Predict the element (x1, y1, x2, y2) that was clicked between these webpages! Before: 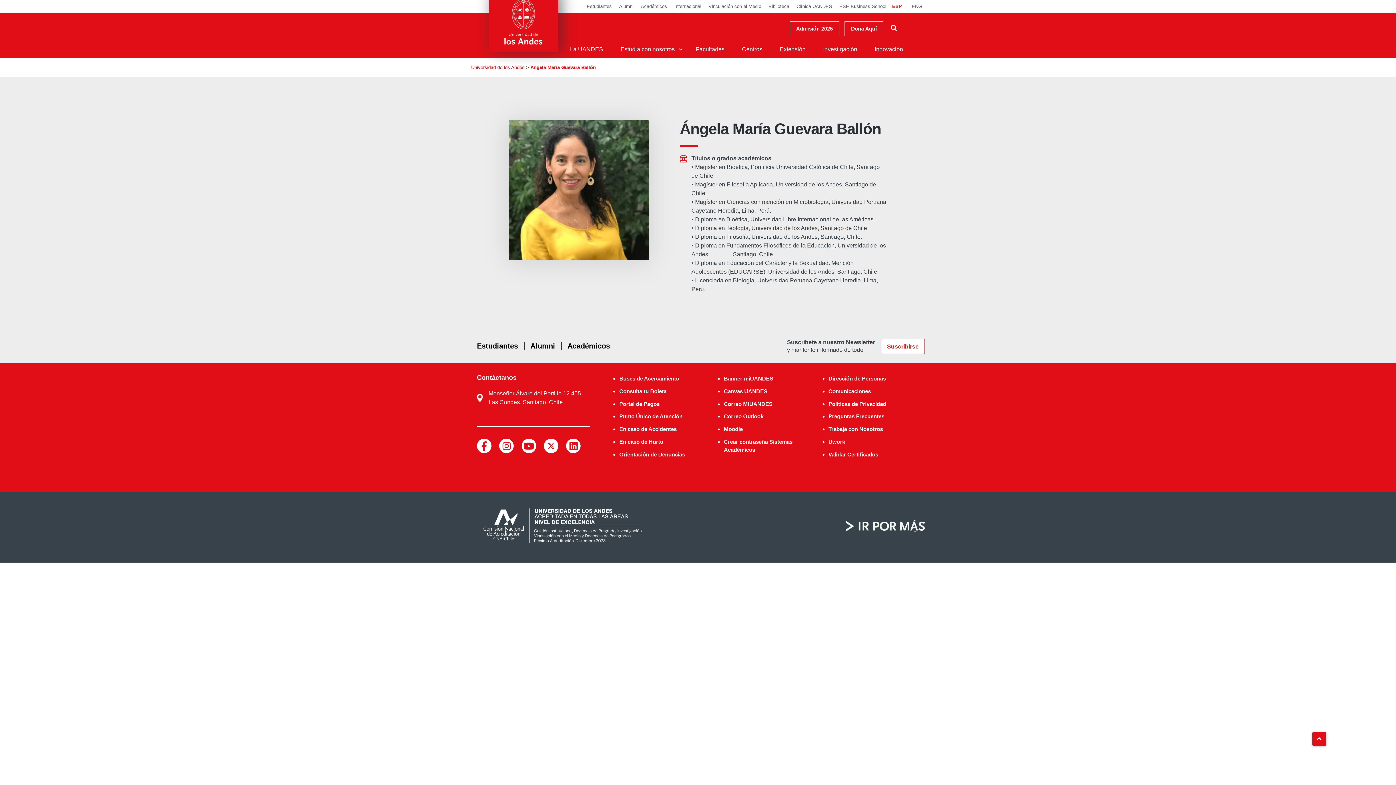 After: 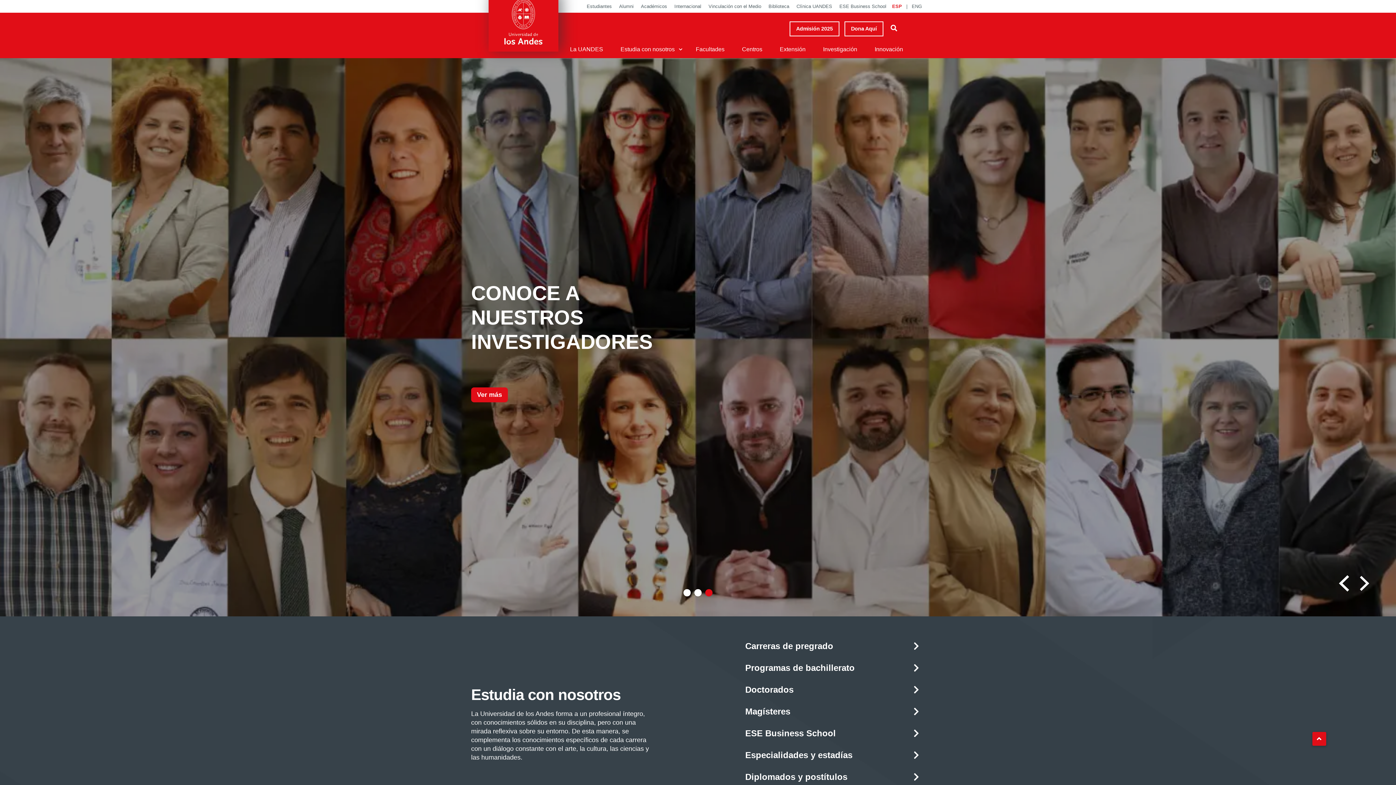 Action: label: Universidad de los Andes bbox: (471, 64, 524, 70)